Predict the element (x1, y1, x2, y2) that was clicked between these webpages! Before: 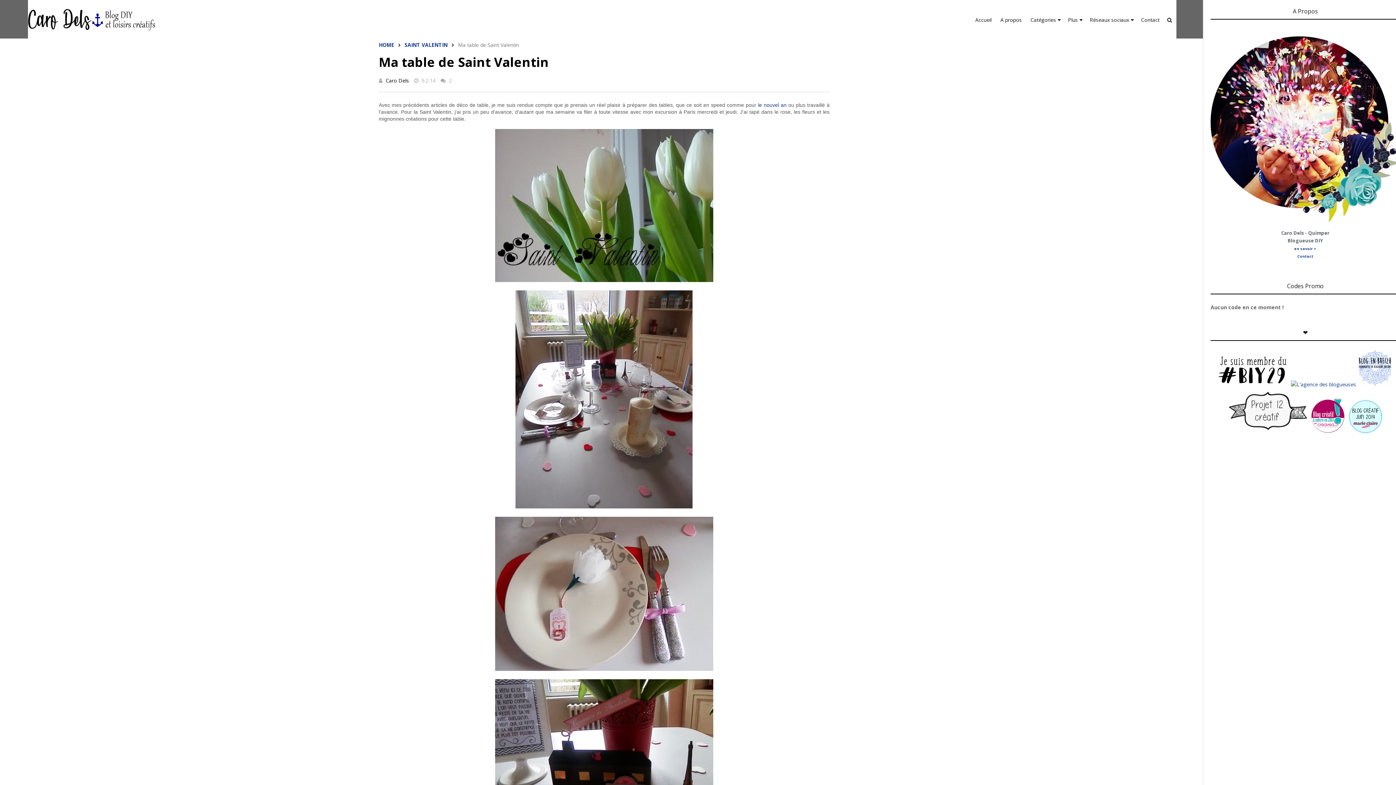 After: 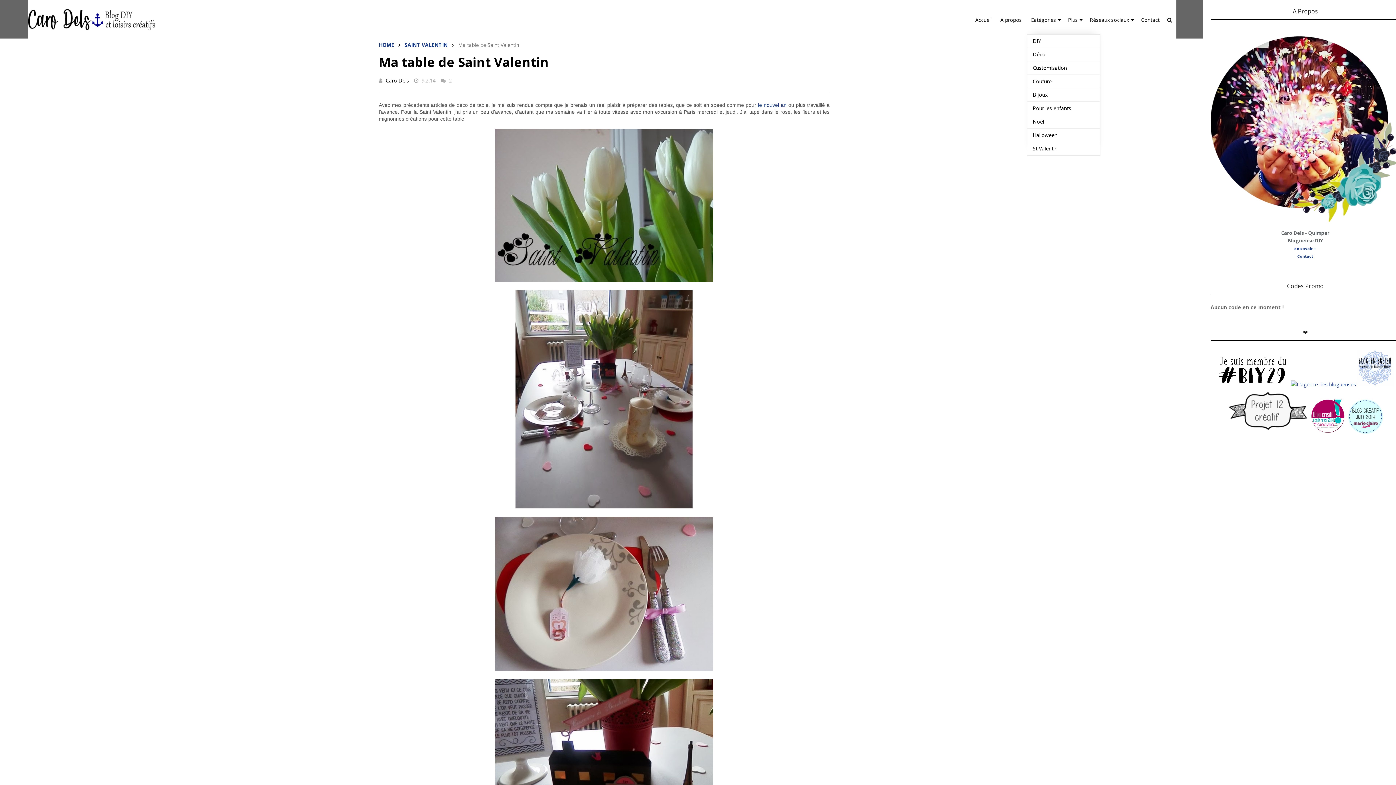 Action: bbox: (1027, 16, 1064, 23) label: Catégories